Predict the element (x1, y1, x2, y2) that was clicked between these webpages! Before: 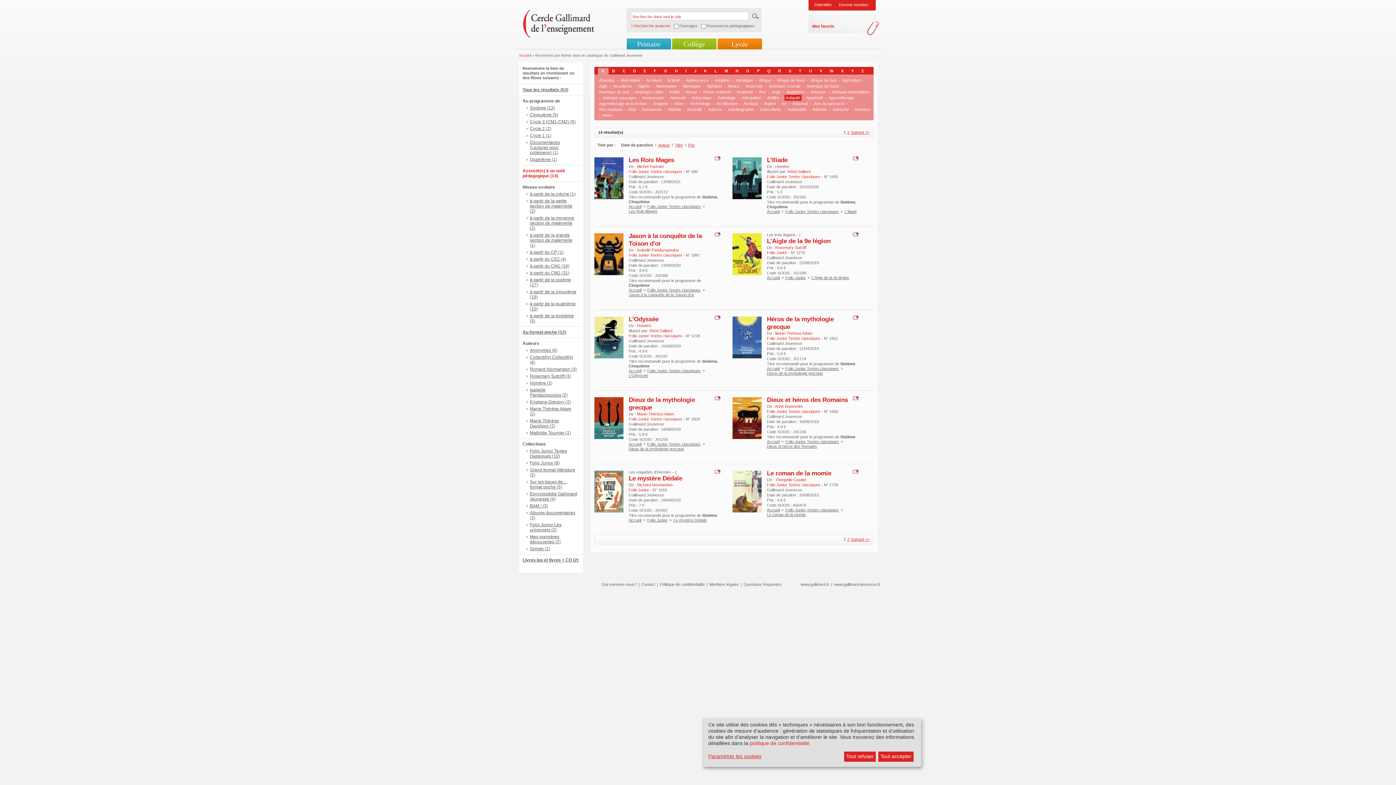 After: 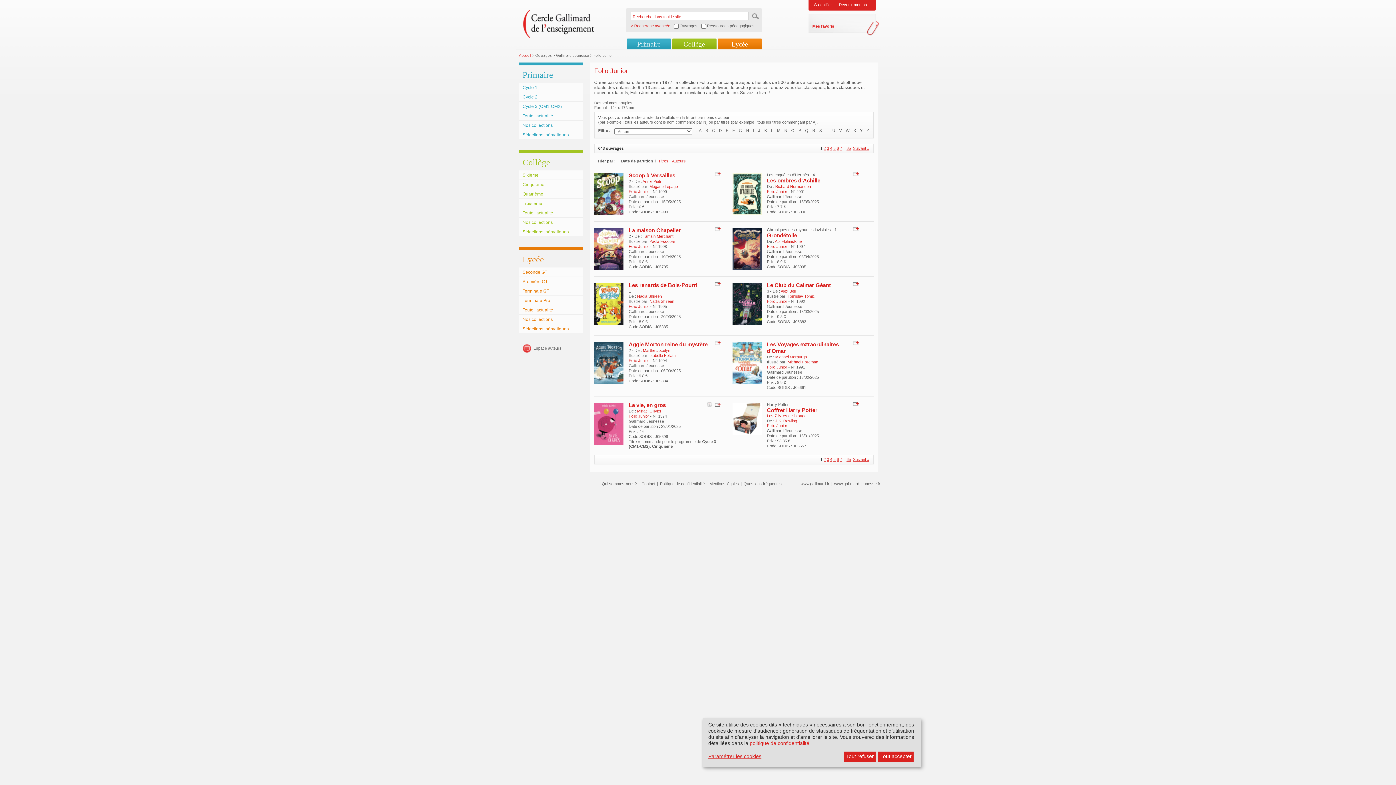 Action: label: Folio Junior bbox: (647, 518, 667, 522)